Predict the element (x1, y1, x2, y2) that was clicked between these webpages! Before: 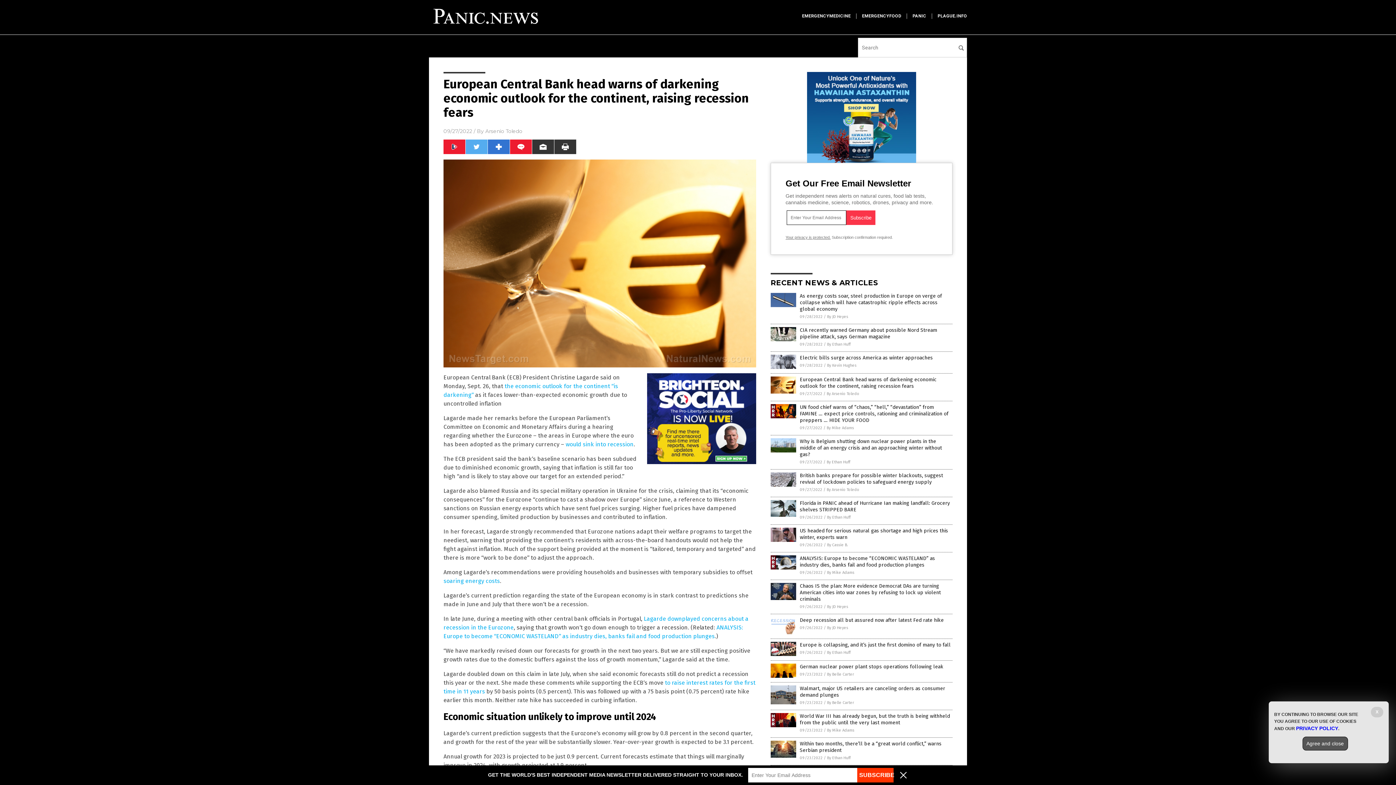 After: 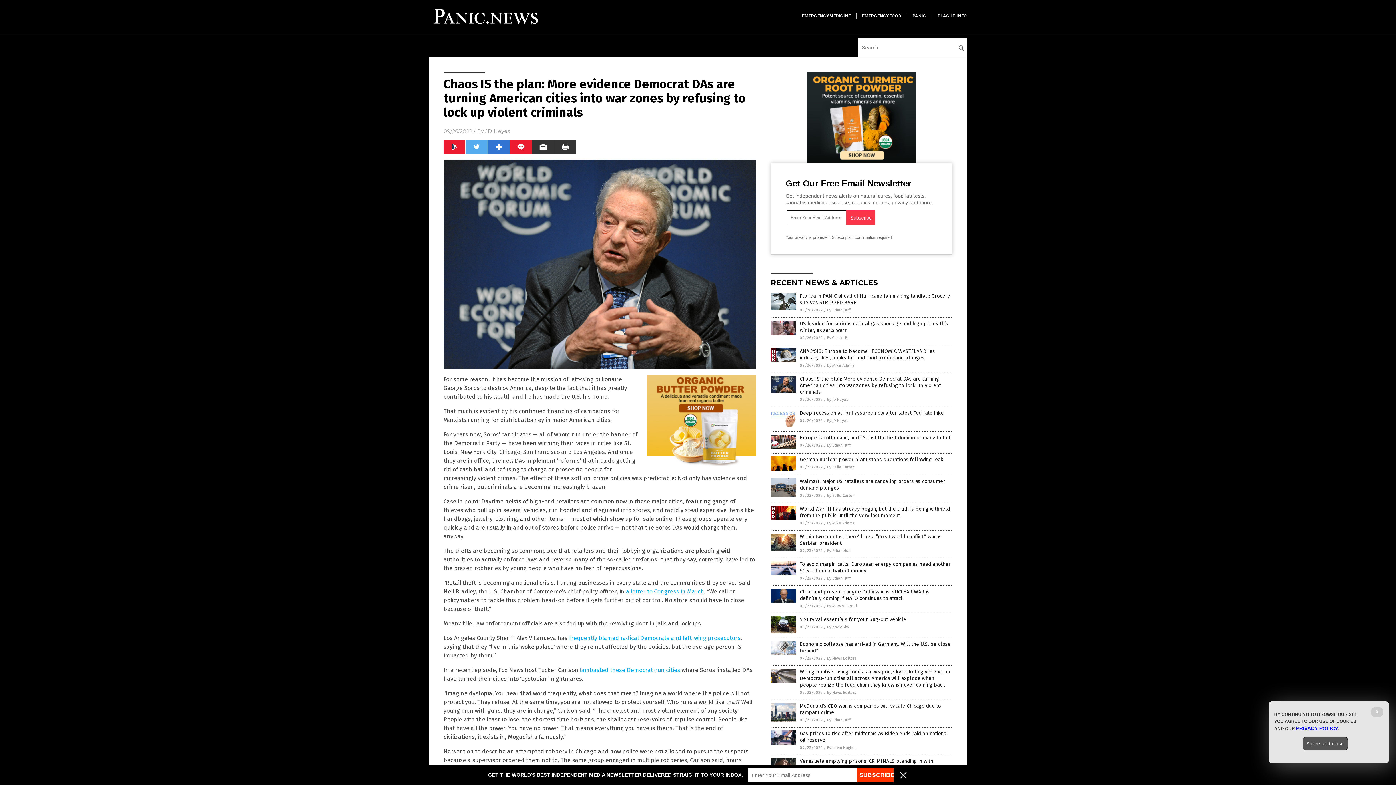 Action: bbox: (800, 583, 941, 602) label: Chaos IS the plan: More evidence Democrat DAs are turning American cities into war zones by refusing to lock up violent criminals